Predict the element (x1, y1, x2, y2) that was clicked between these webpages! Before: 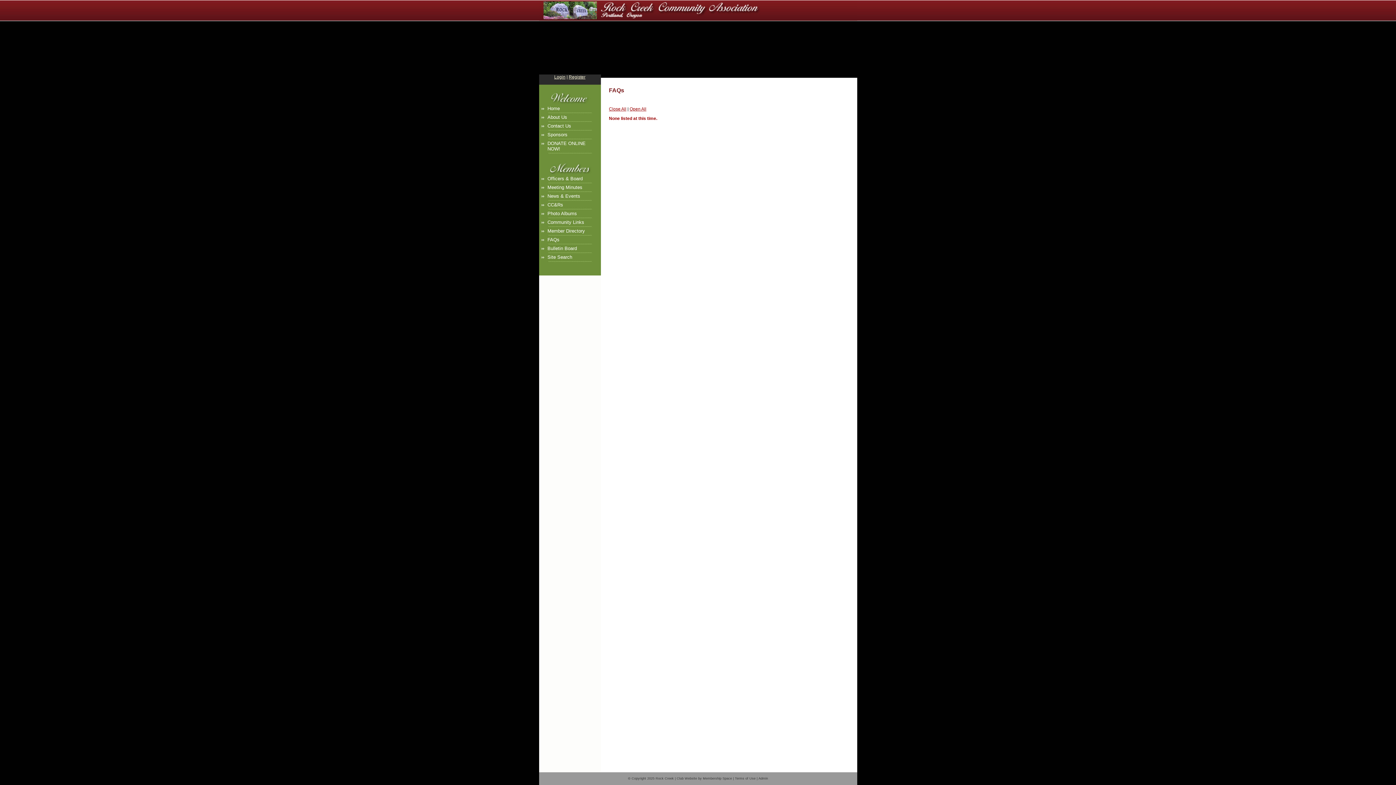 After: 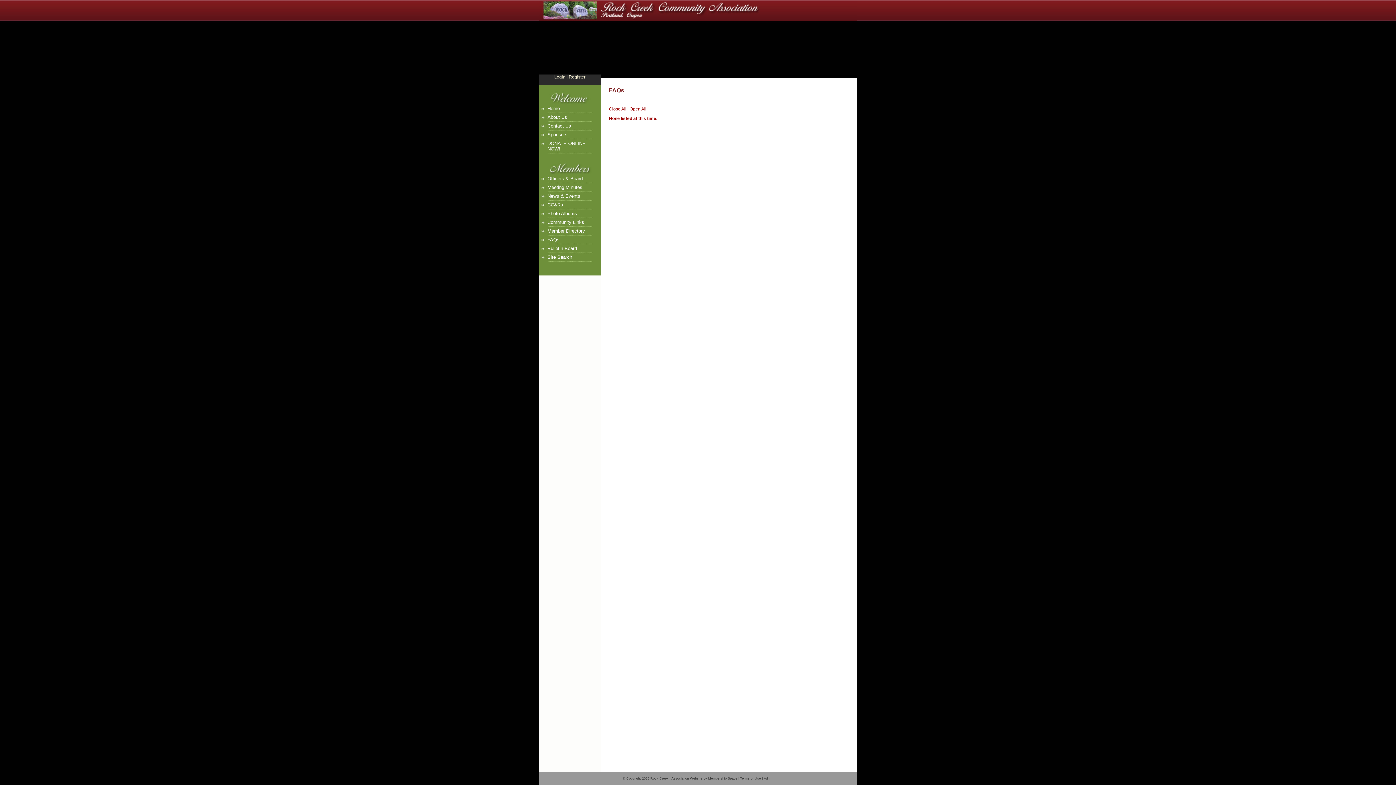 Action: bbox: (547, 237, 598, 242) label: FAQs